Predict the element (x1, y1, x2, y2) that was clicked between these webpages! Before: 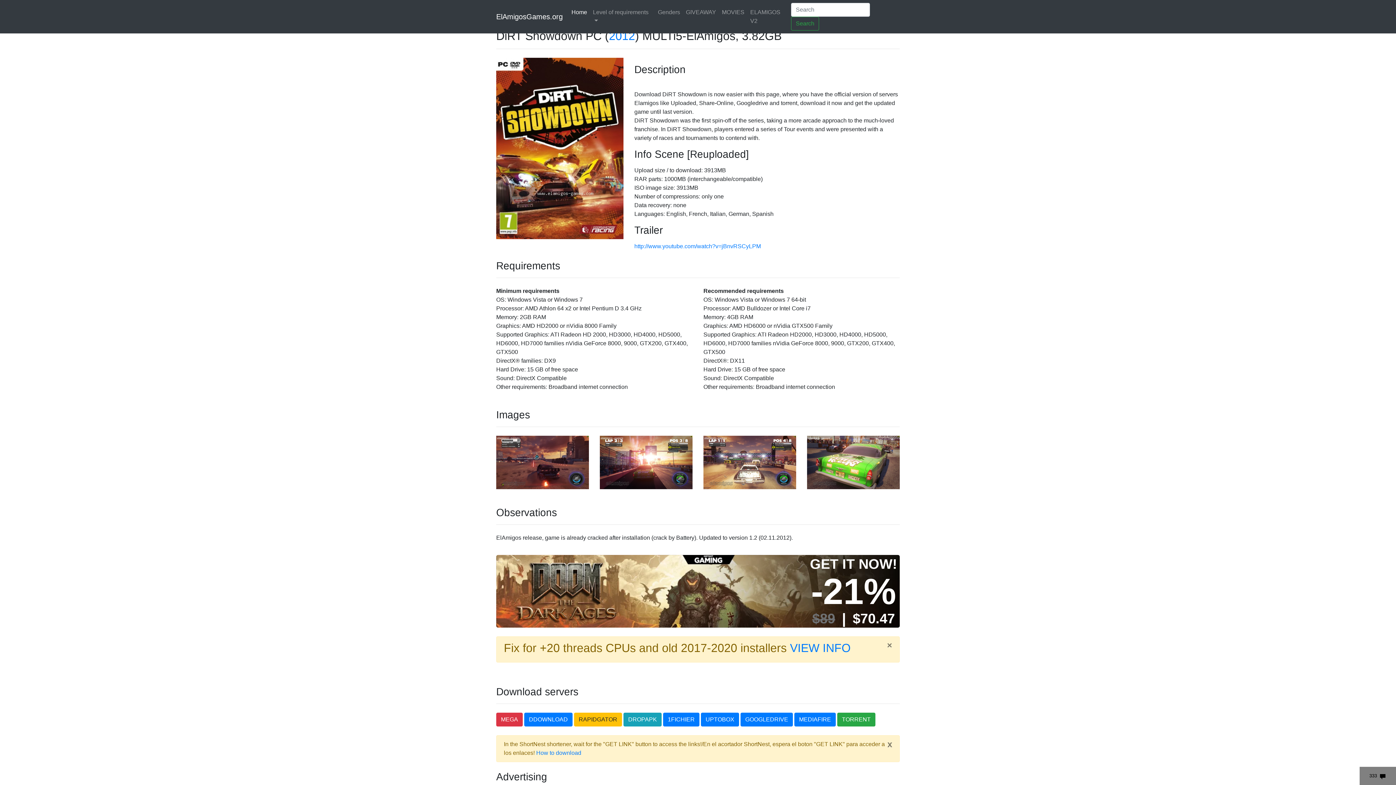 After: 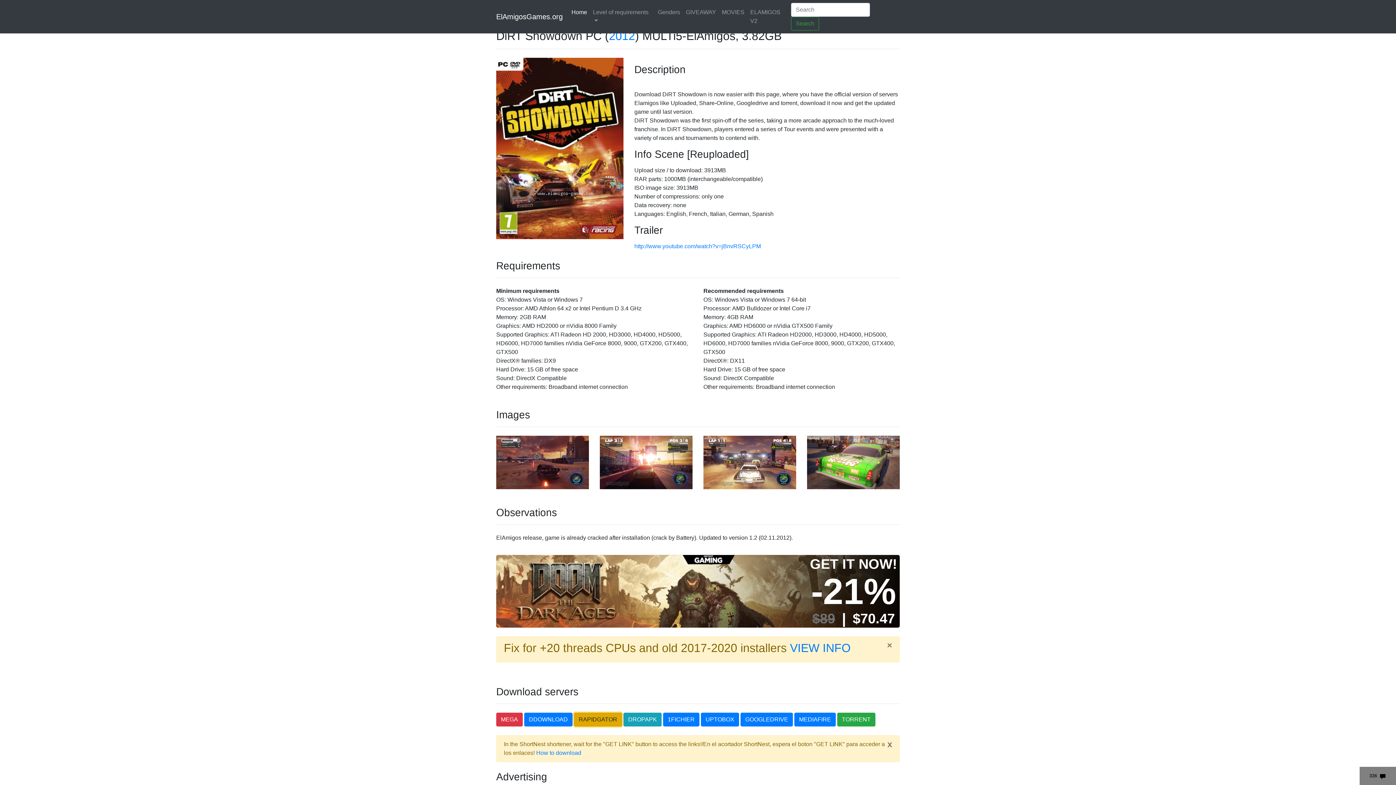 Action: bbox: (574, 712, 622, 726) label: RAPIDGATOR